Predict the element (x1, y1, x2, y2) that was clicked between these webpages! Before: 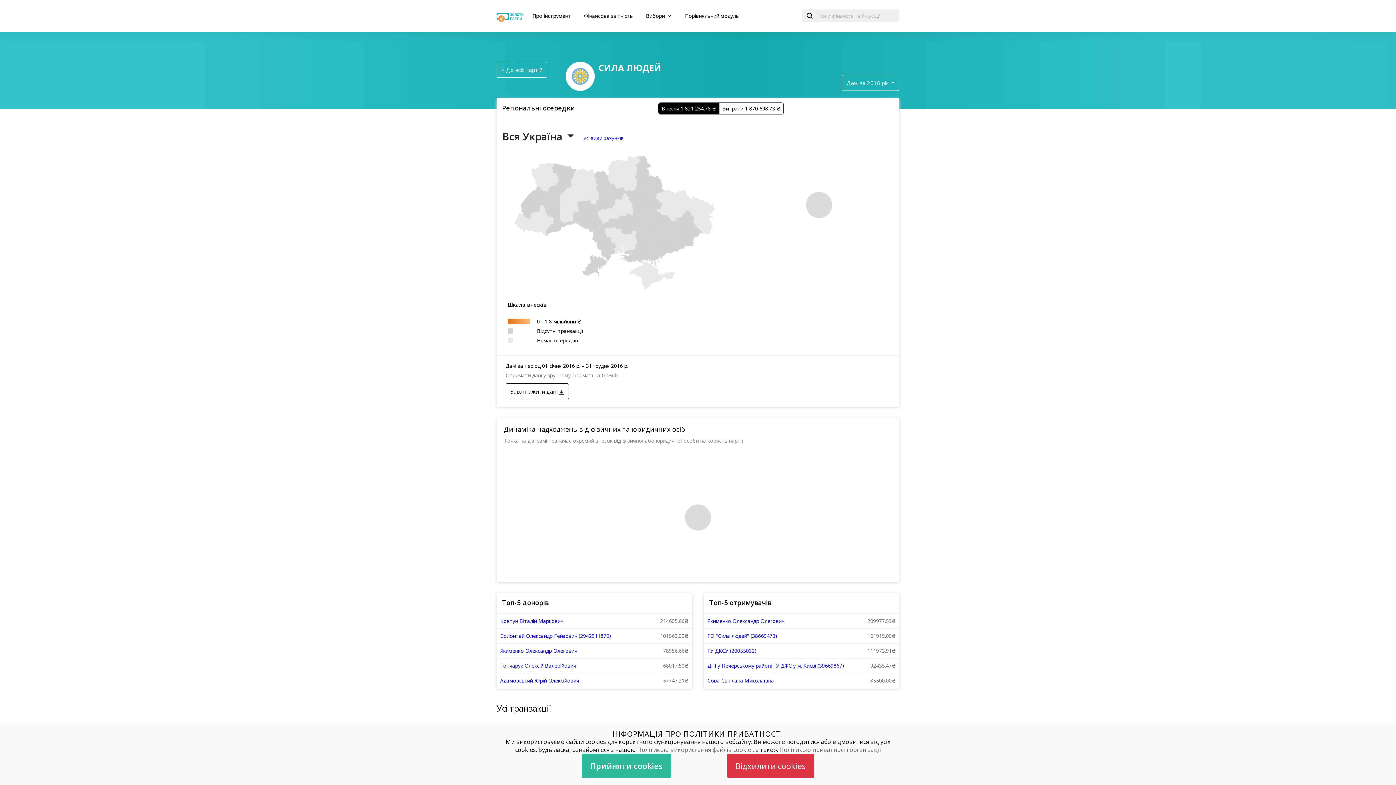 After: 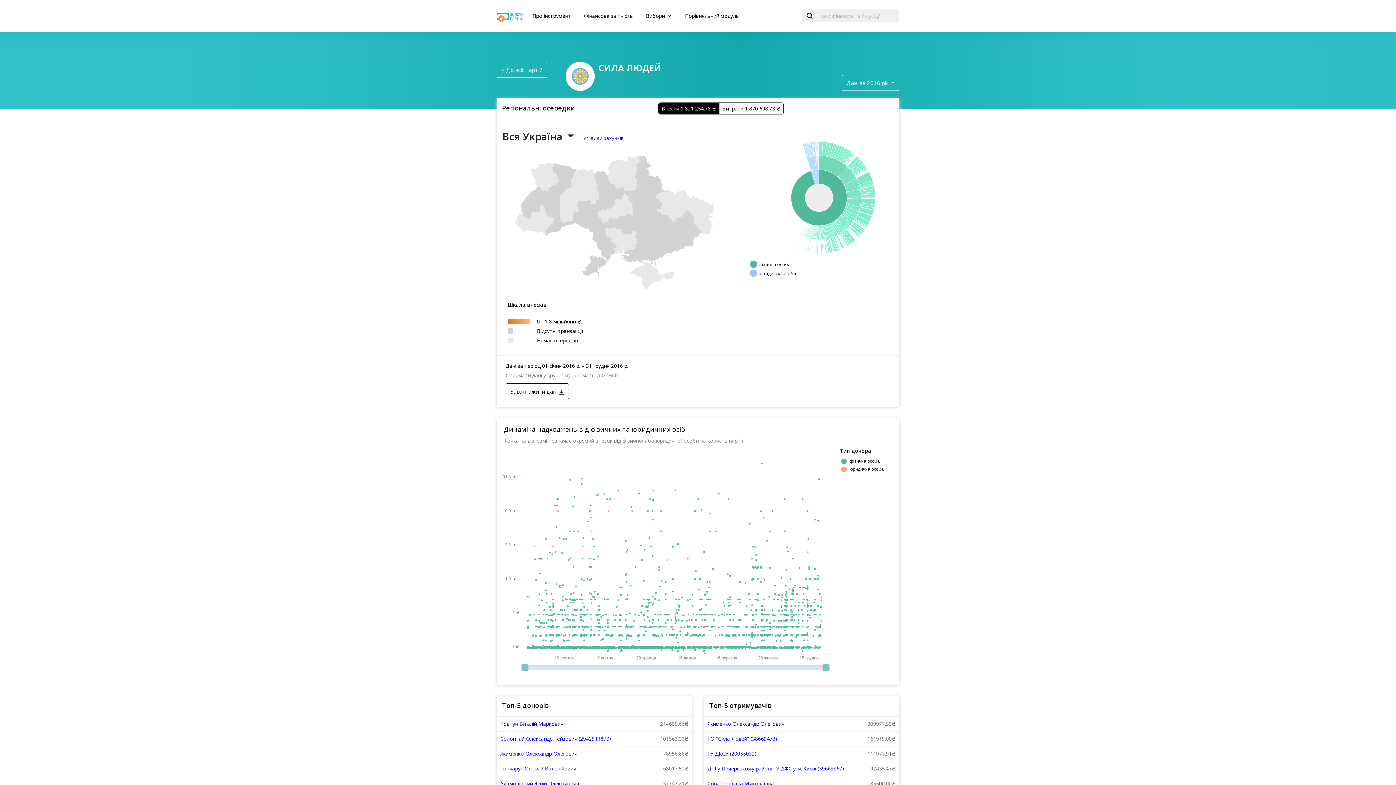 Action: bbox: (727, 754, 814, 778) label: Відхилити cookies